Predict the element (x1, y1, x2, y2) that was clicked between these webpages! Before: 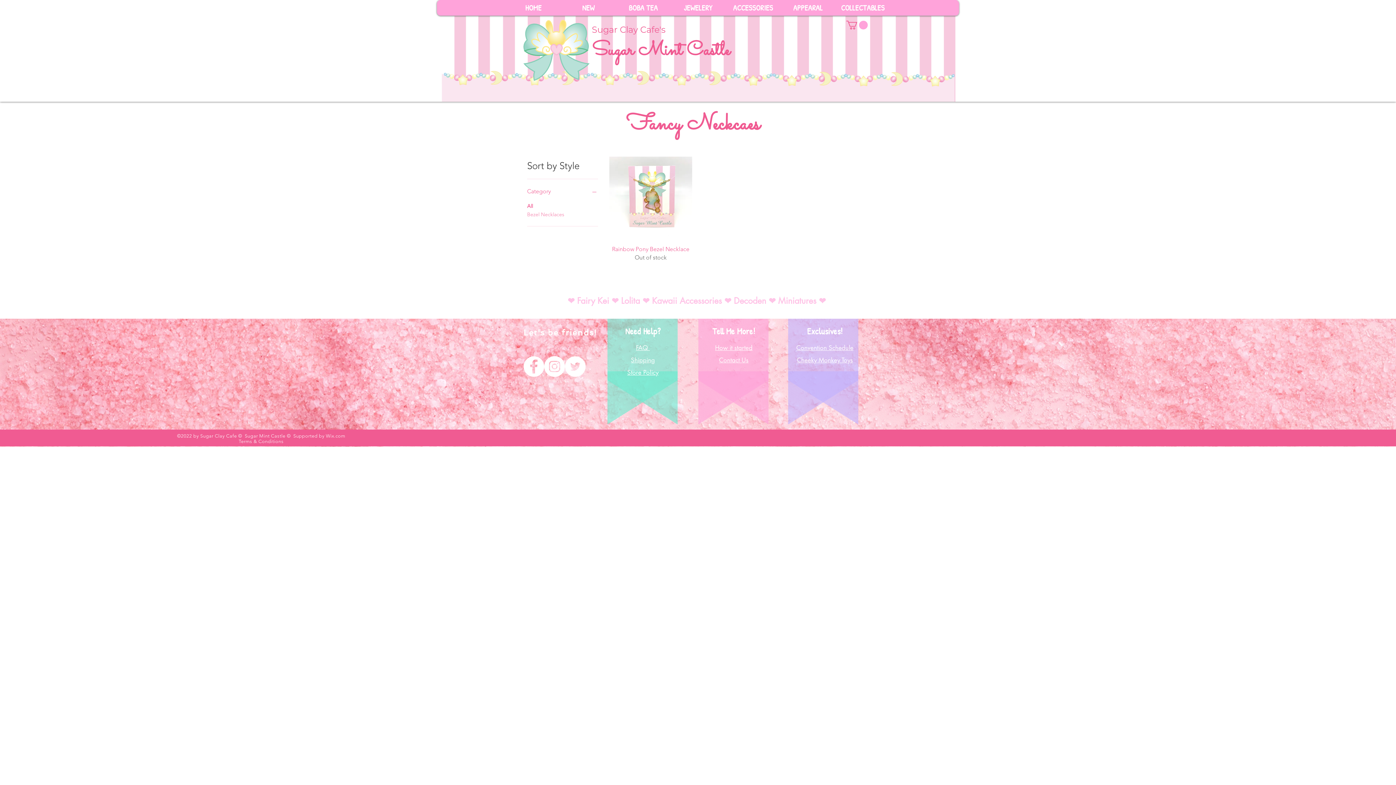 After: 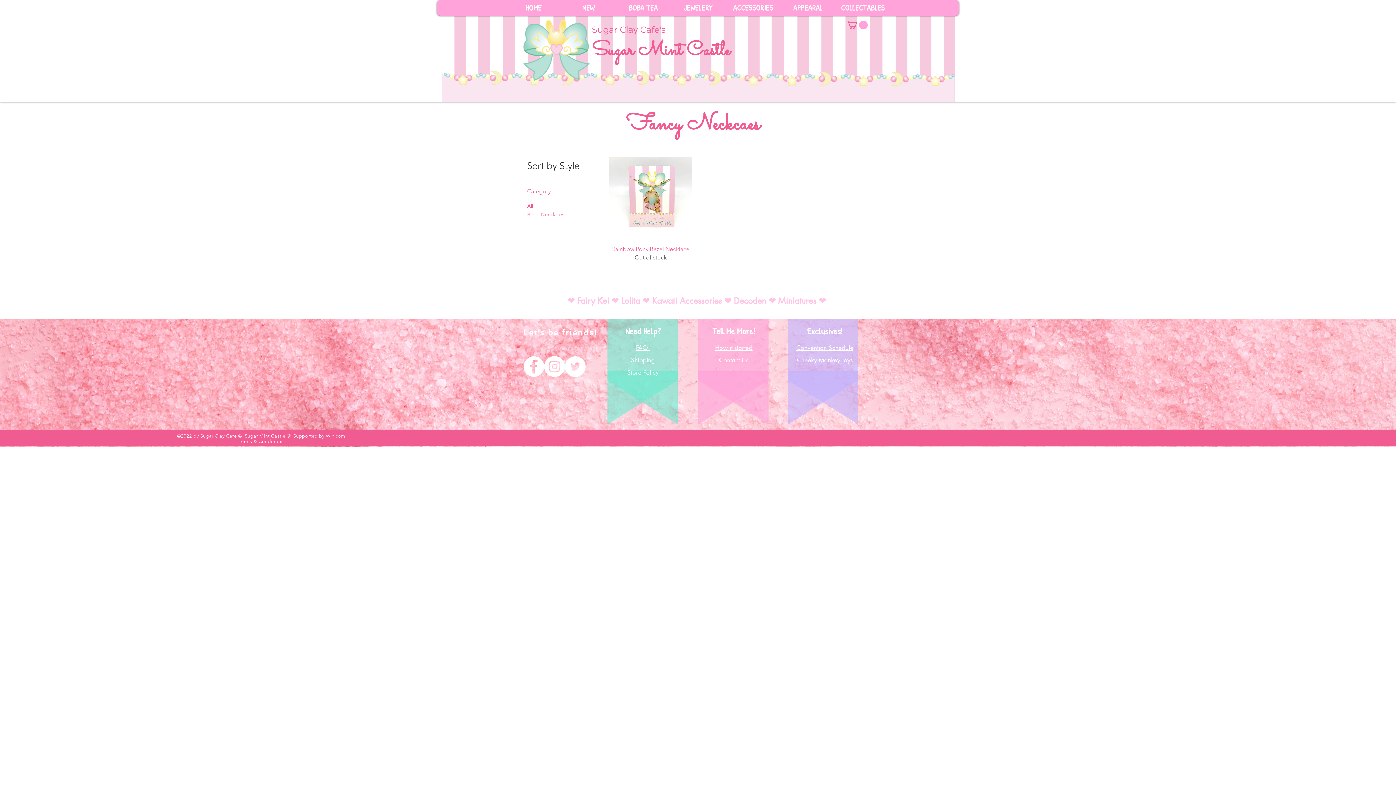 Action: label: Contact Us bbox: (719, 356, 748, 364)